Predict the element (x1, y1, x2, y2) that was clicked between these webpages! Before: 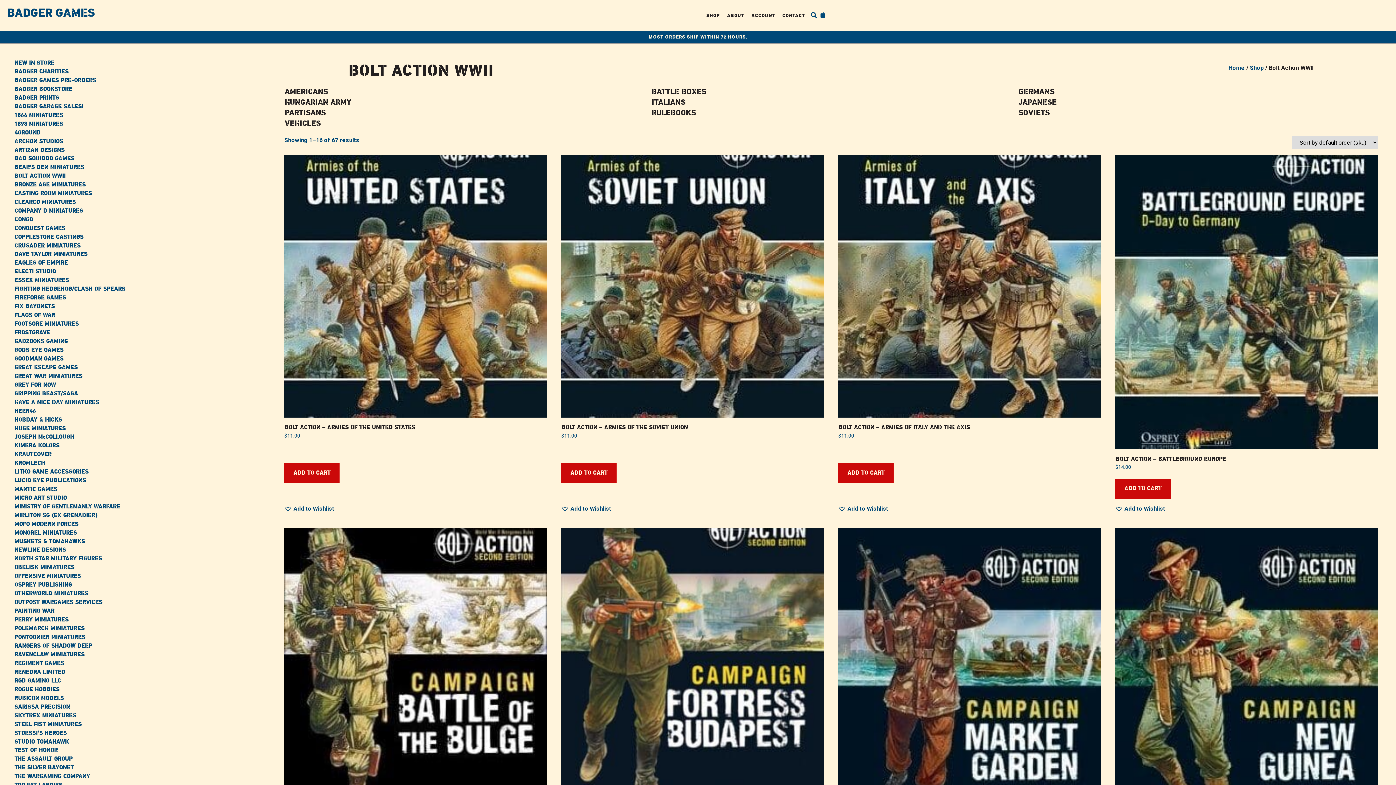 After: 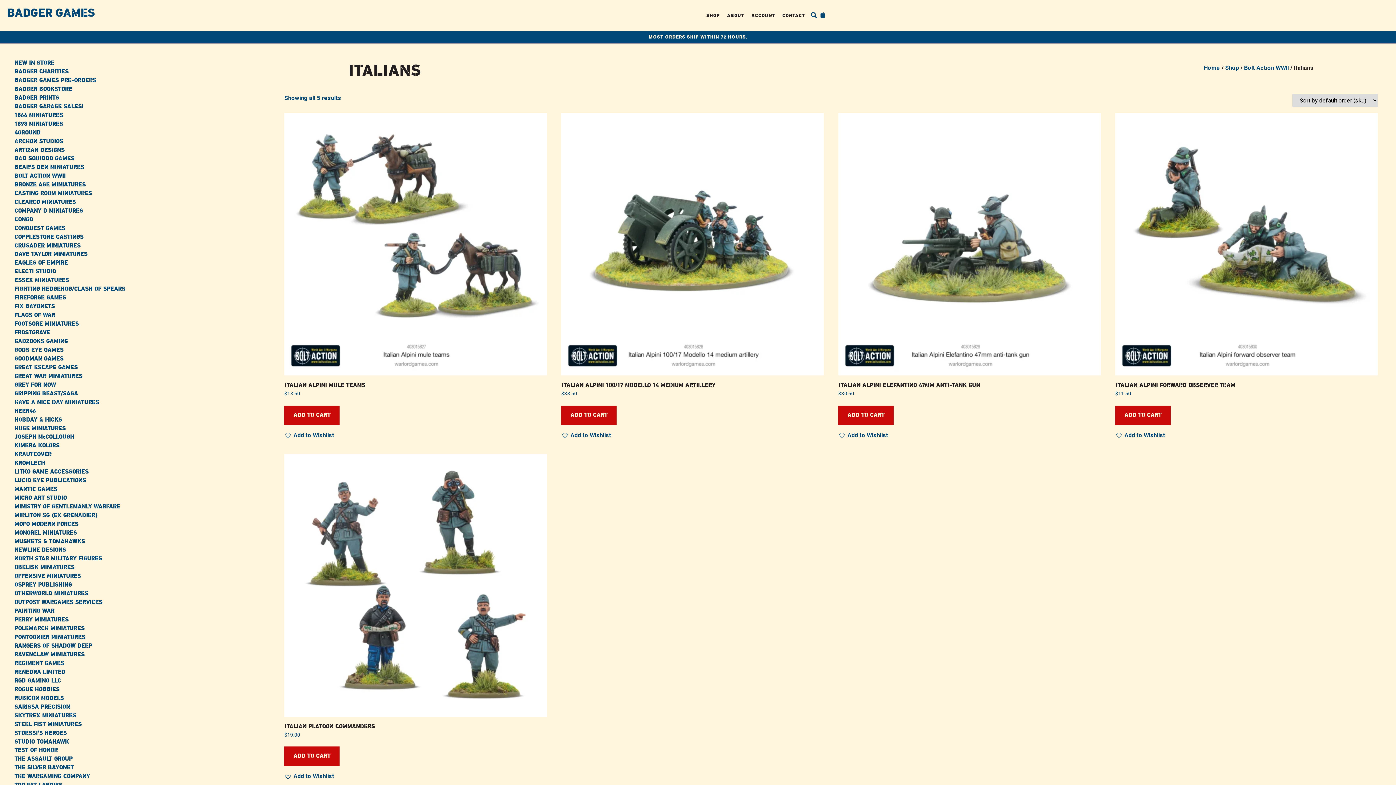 Action: bbox: (651, 97, 1011, 107) label: Visit product category Italians